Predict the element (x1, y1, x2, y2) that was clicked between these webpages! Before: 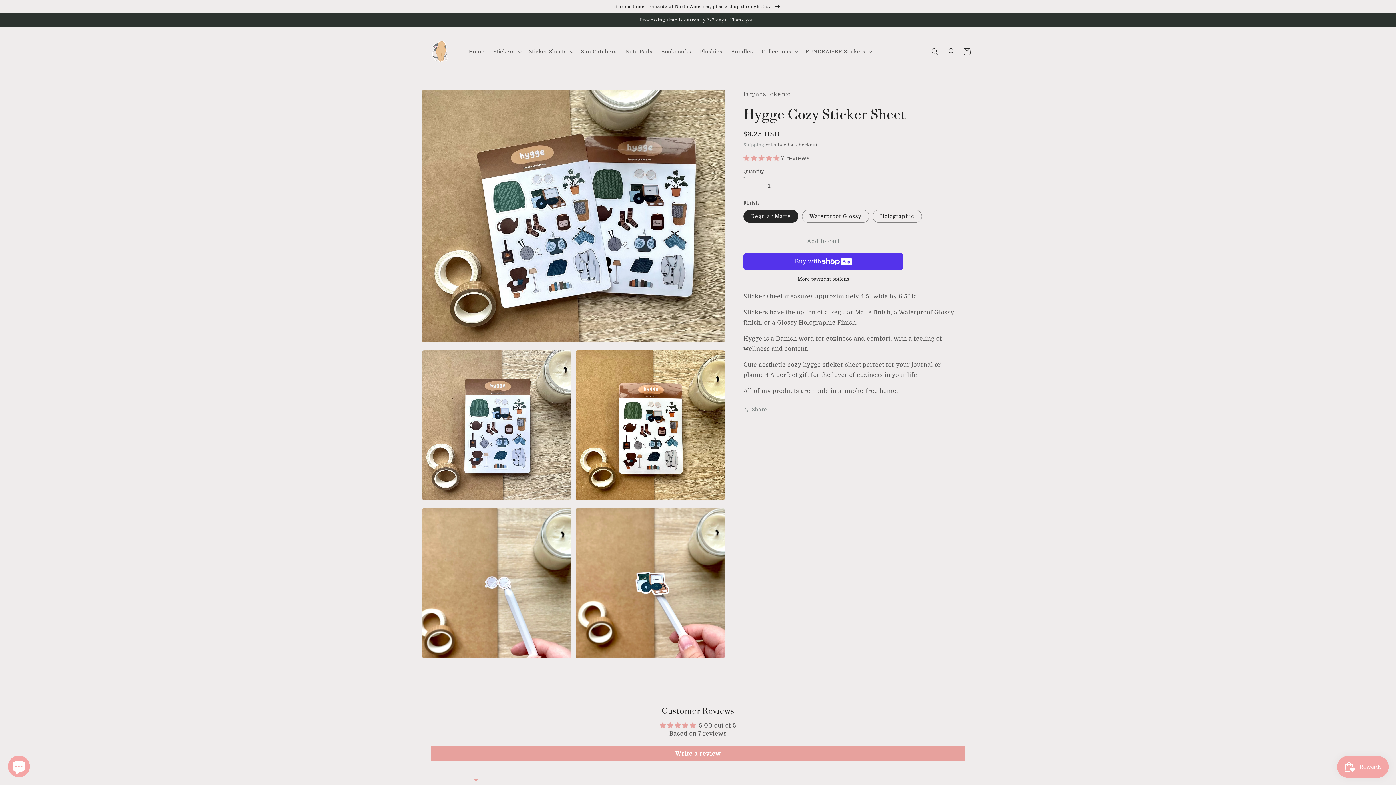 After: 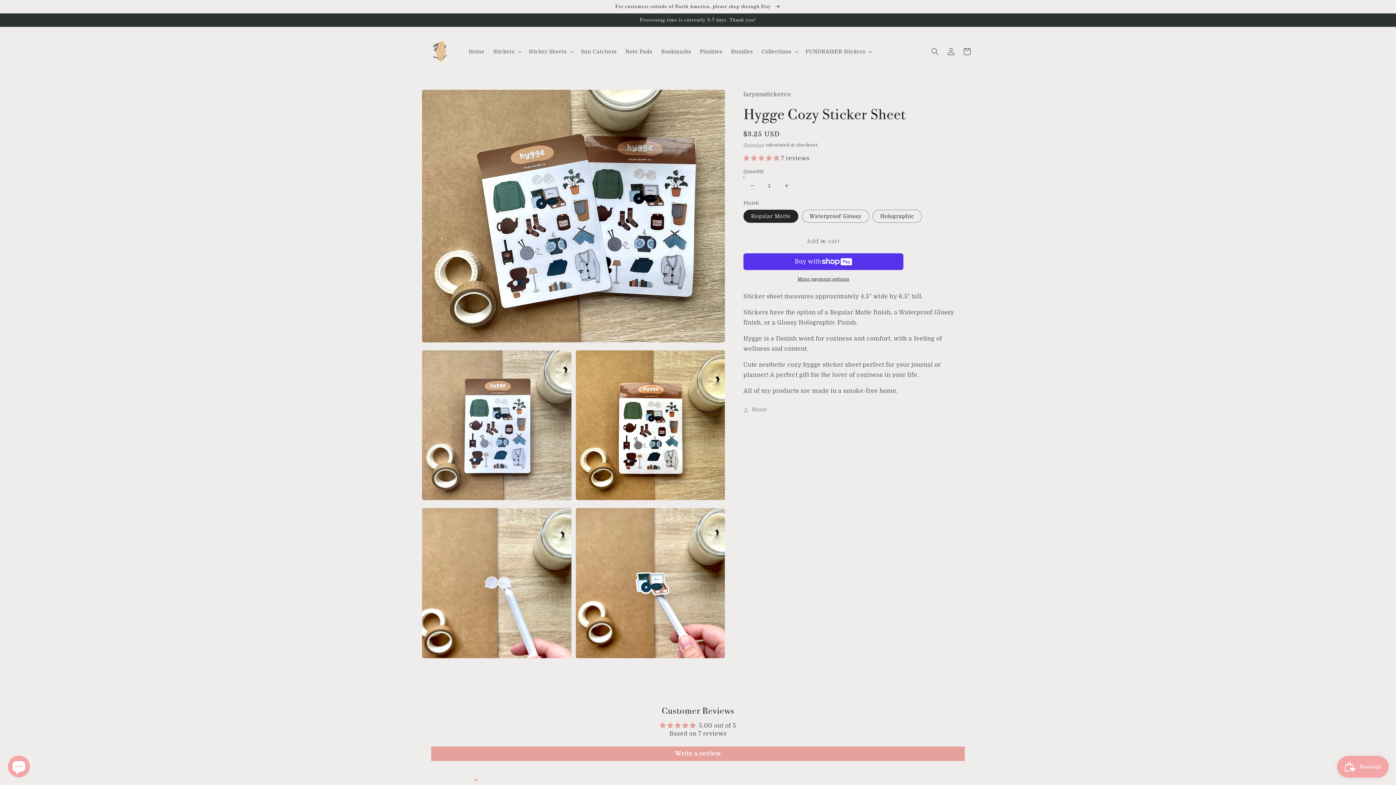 Action: bbox: (743, 232, 903, 249) label: Add to cart